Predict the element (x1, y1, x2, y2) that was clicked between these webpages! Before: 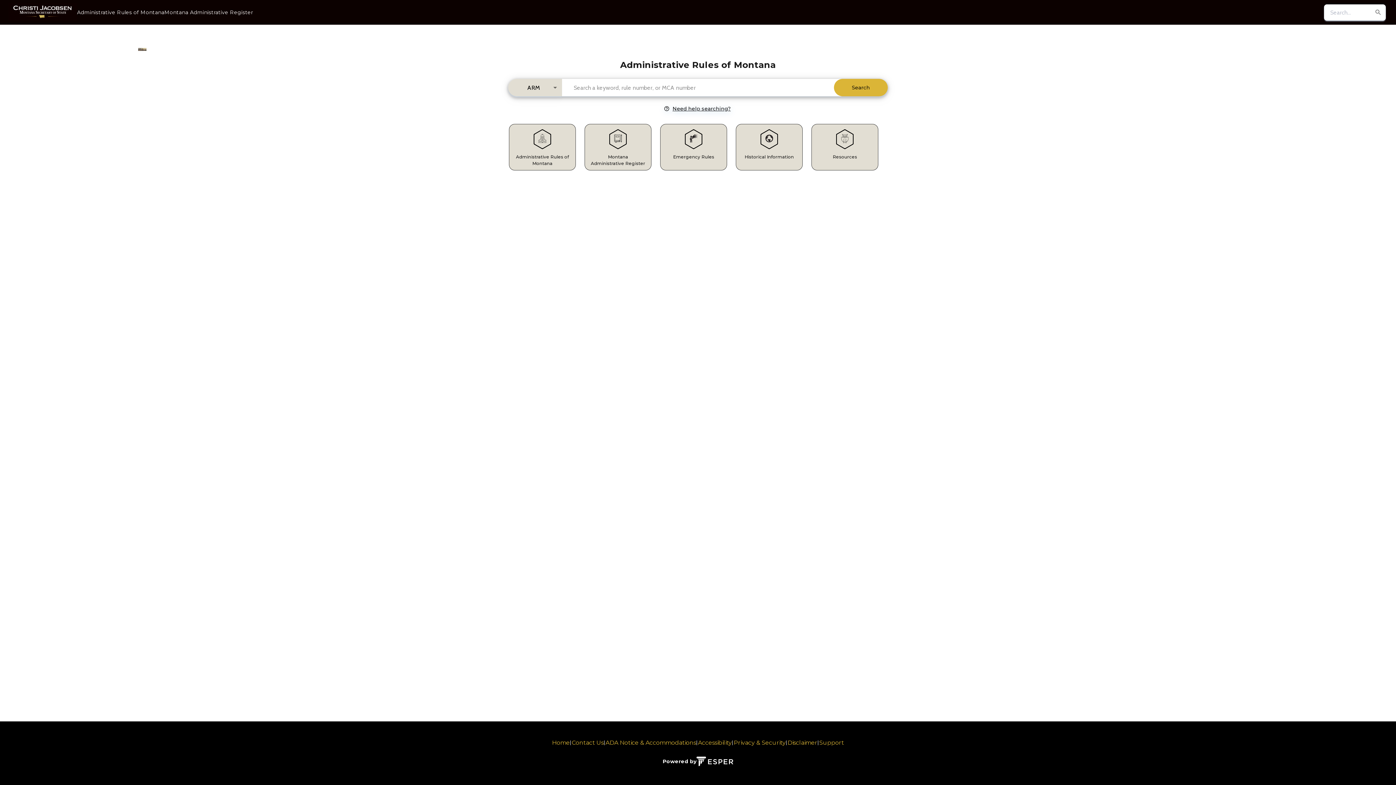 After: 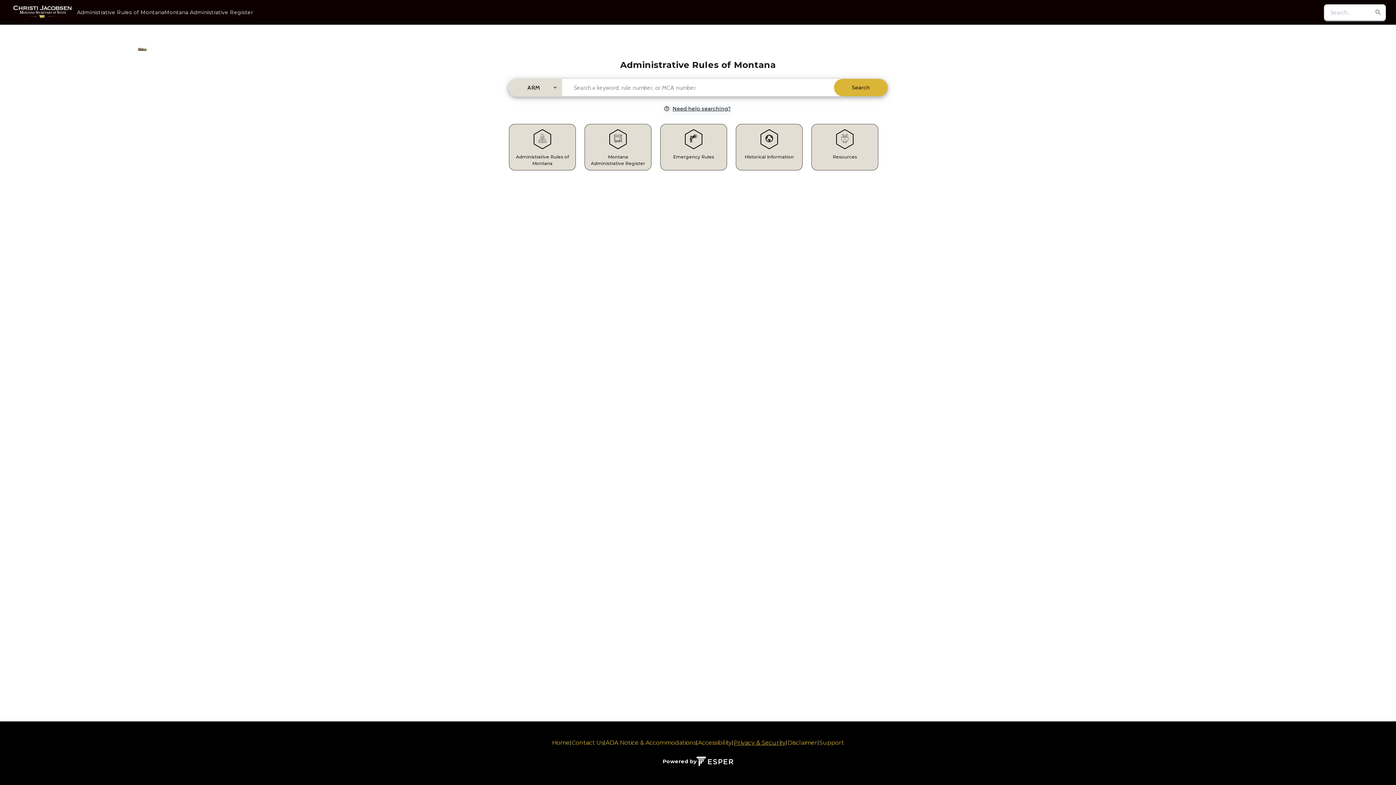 Action: label: Privacy & Security bbox: (733, 739, 785, 746)